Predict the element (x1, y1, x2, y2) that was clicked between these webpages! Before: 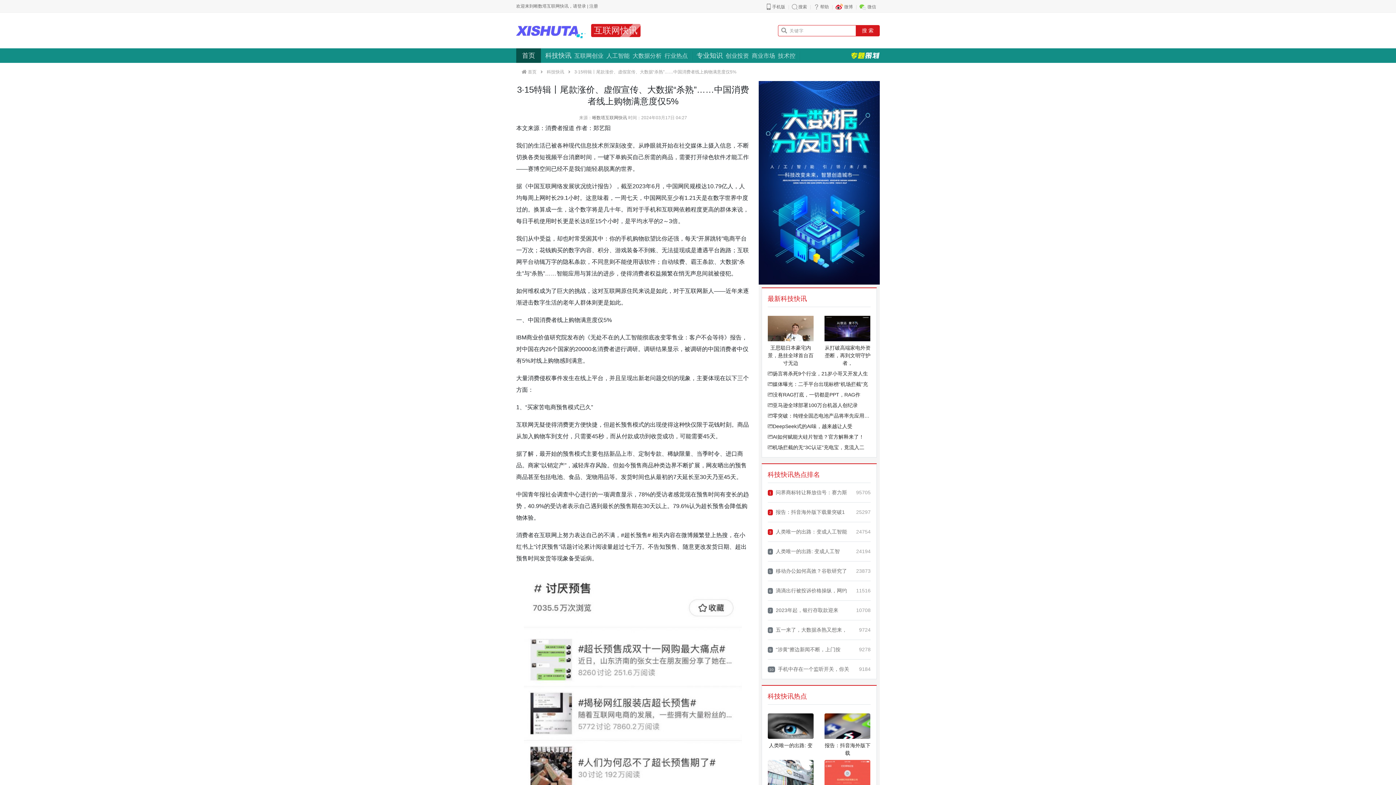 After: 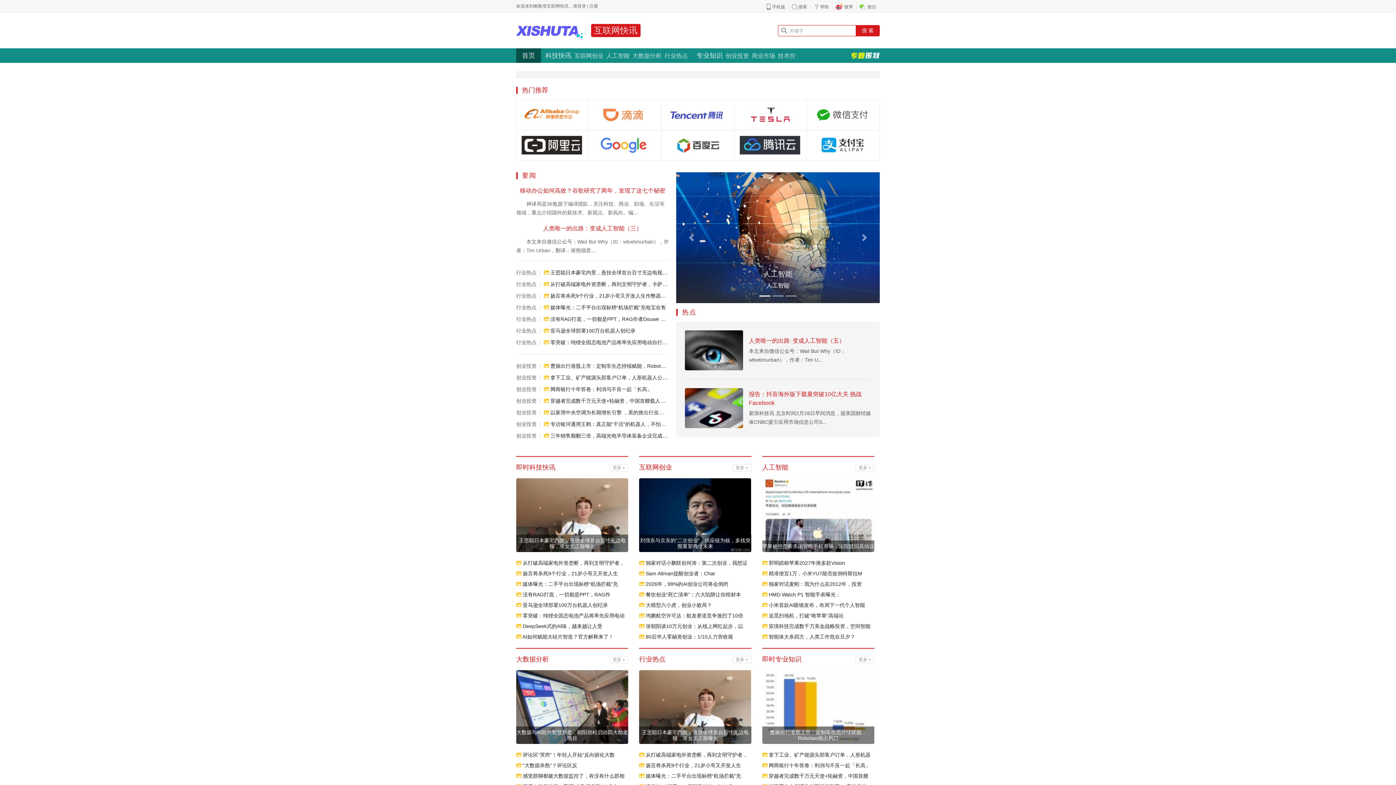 Action: label: 首页 bbox: (528, 69, 536, 74)